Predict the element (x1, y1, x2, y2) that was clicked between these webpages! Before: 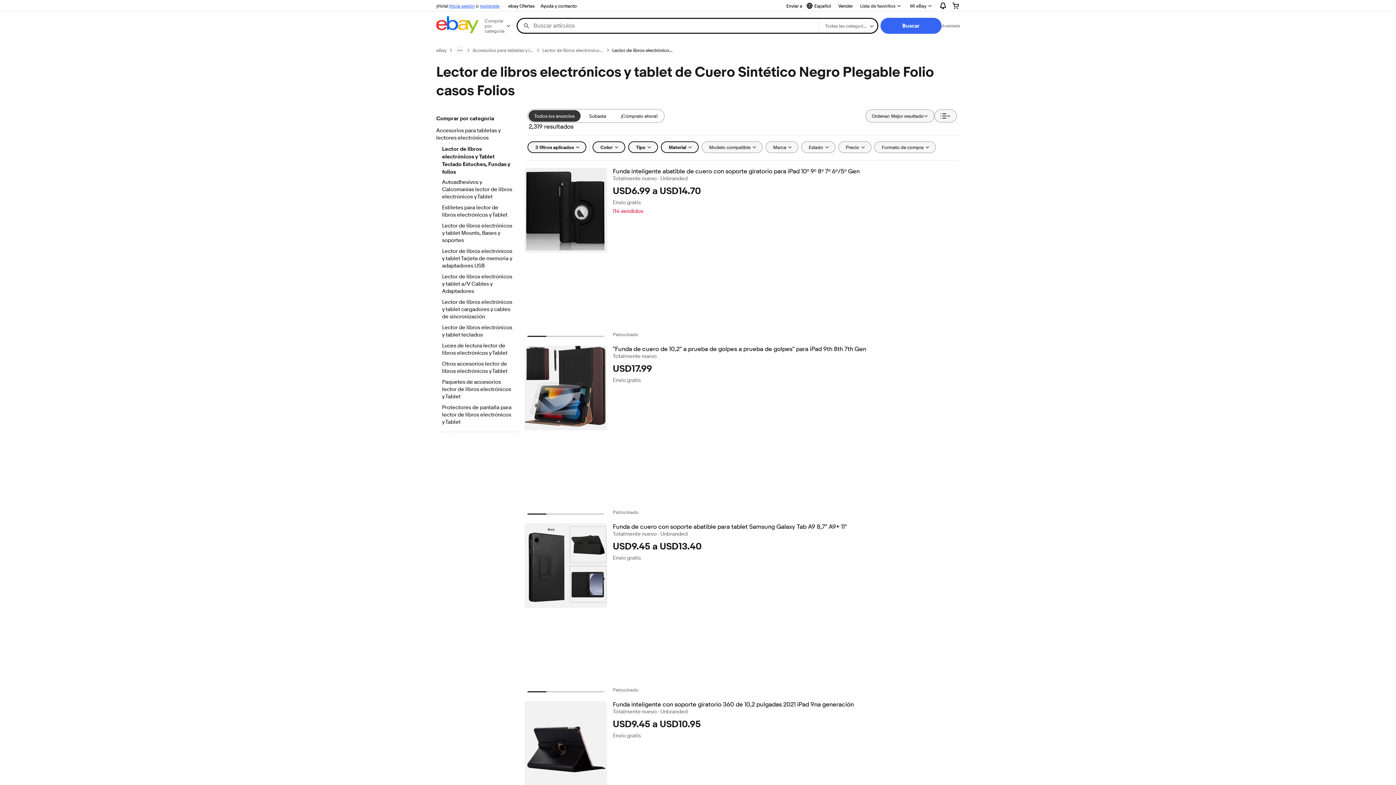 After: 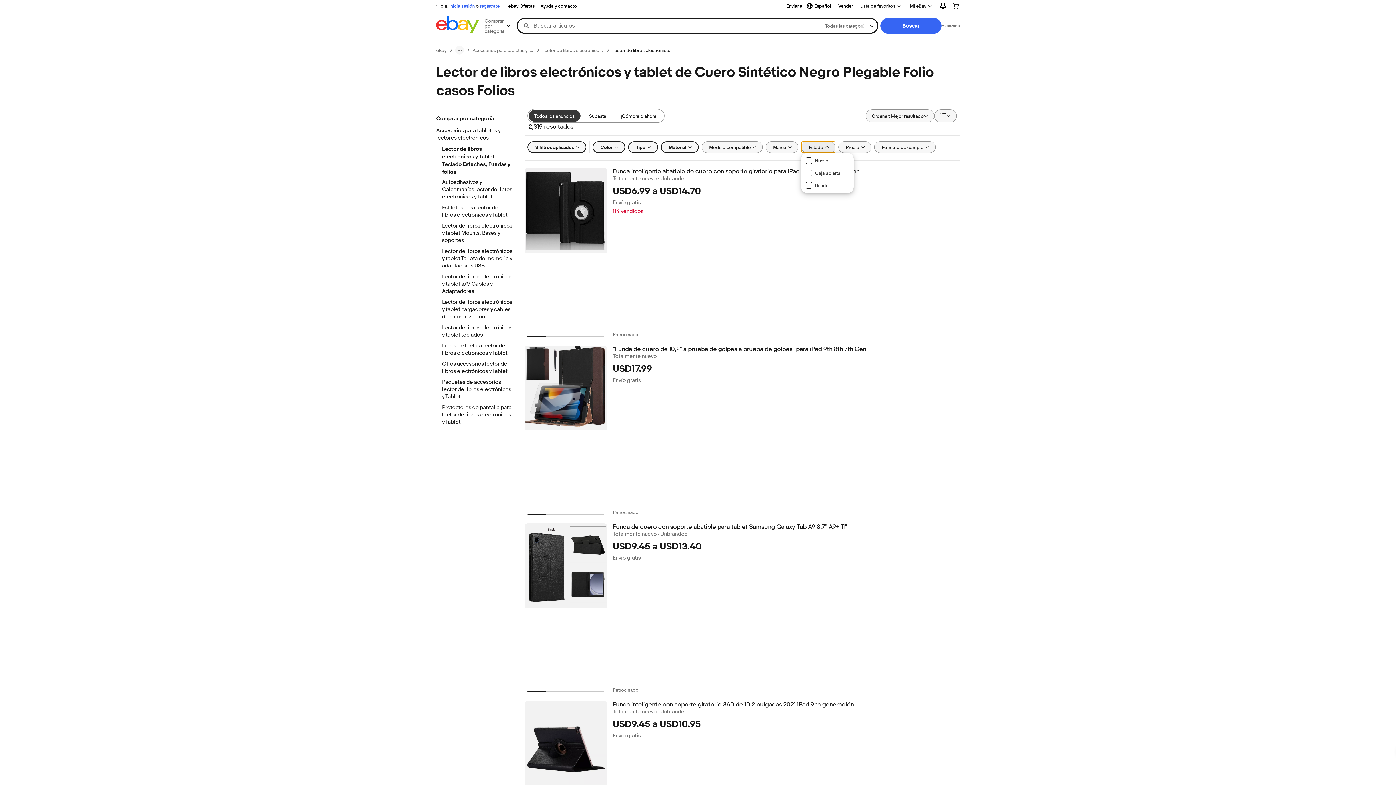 Action: bbox: (801, 141, 835, 153) label: Estado